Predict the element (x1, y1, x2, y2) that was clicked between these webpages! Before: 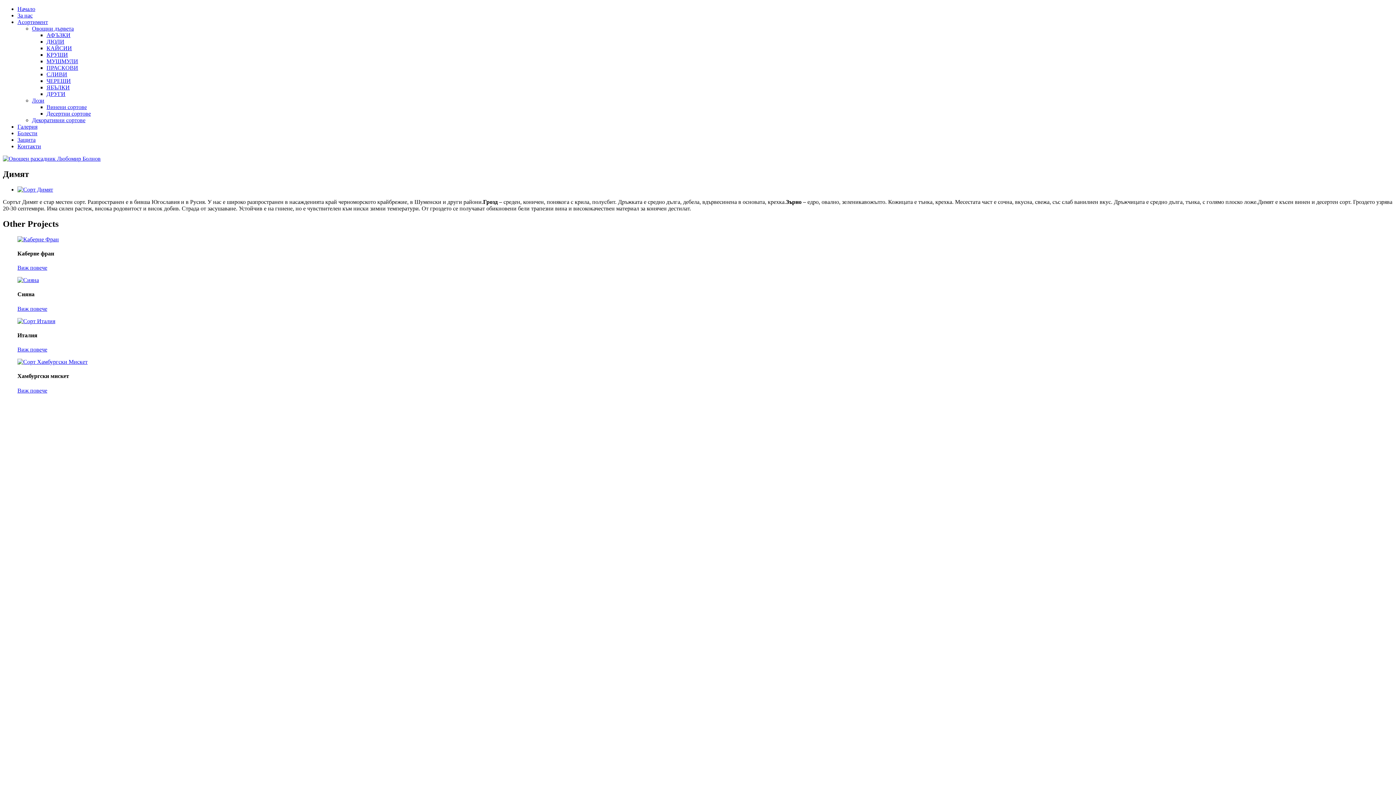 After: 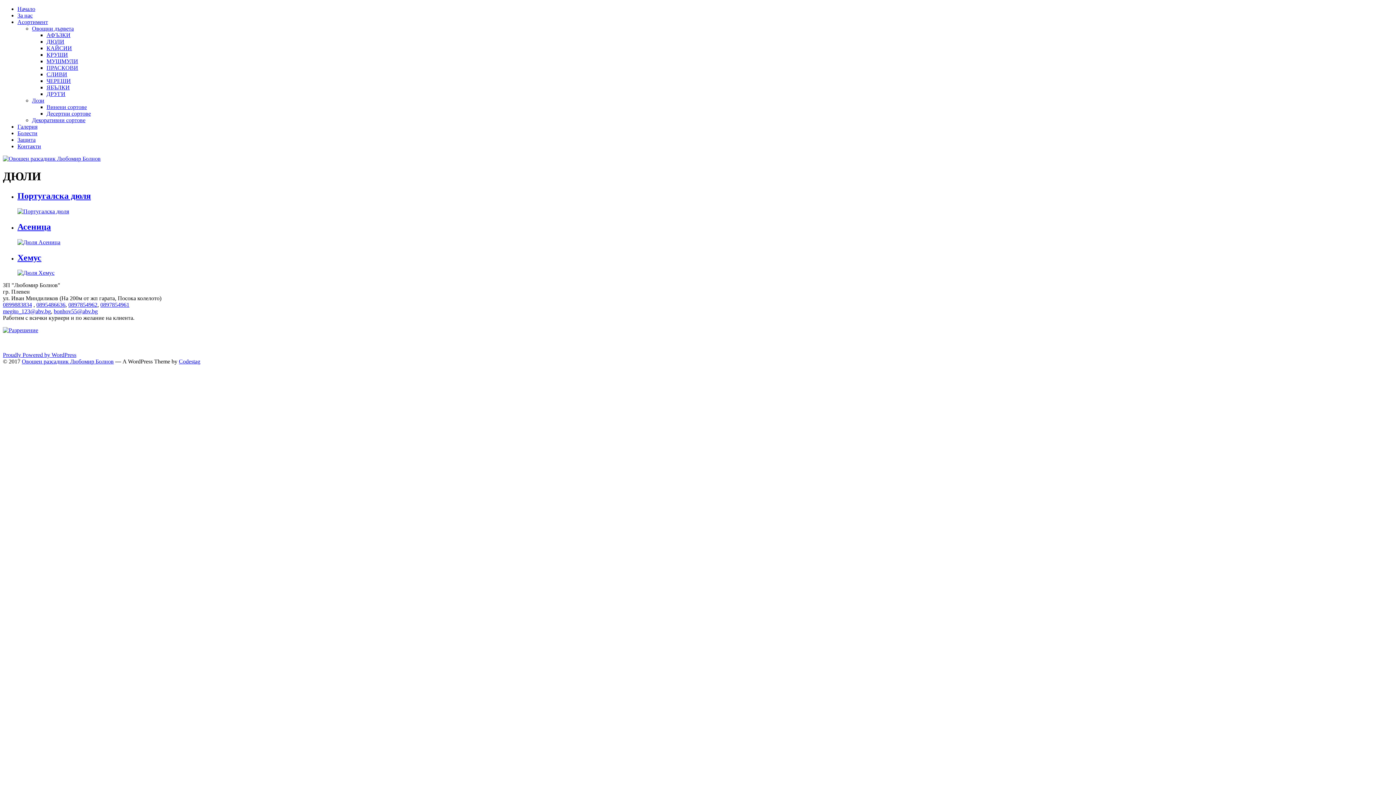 Action: label: ДЮЛИ bbox: (46, 38, 64, 44)